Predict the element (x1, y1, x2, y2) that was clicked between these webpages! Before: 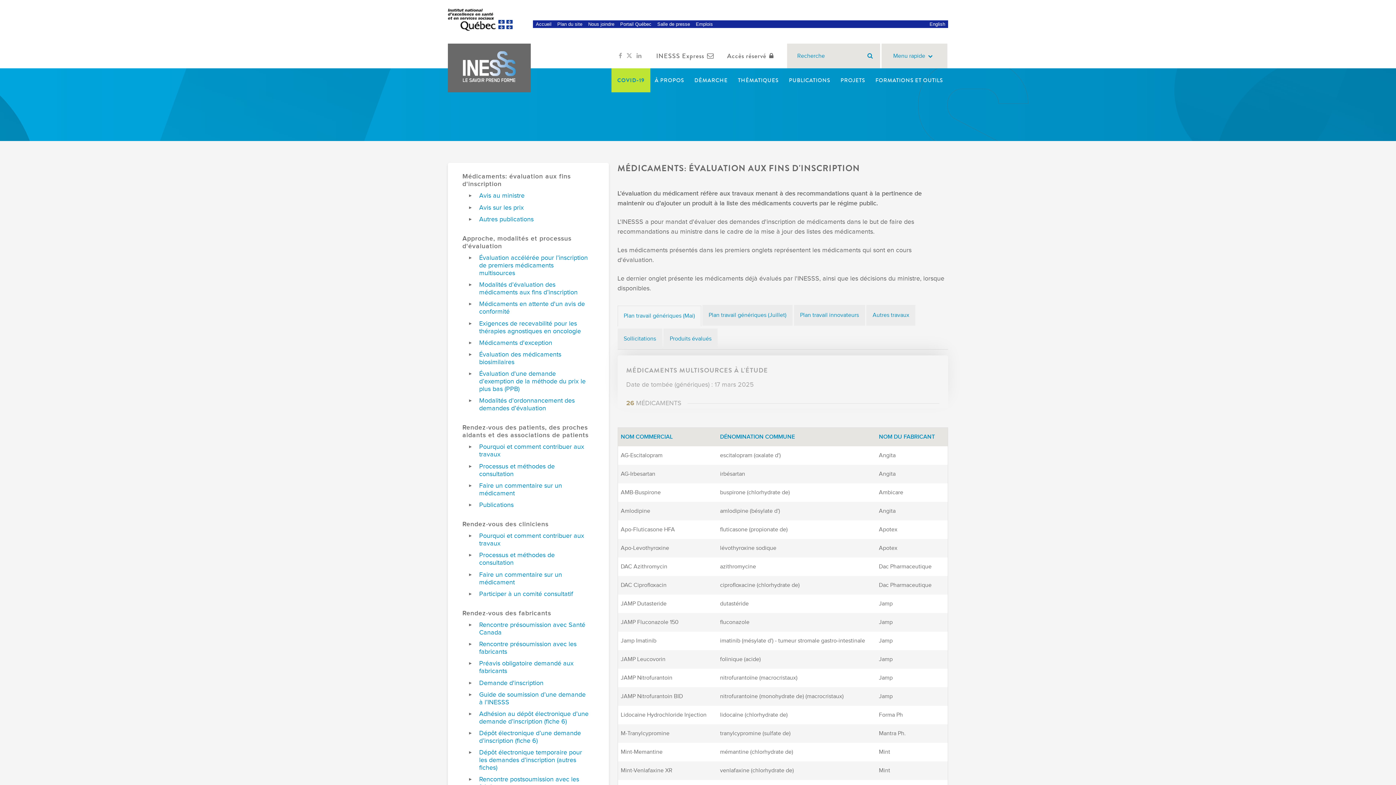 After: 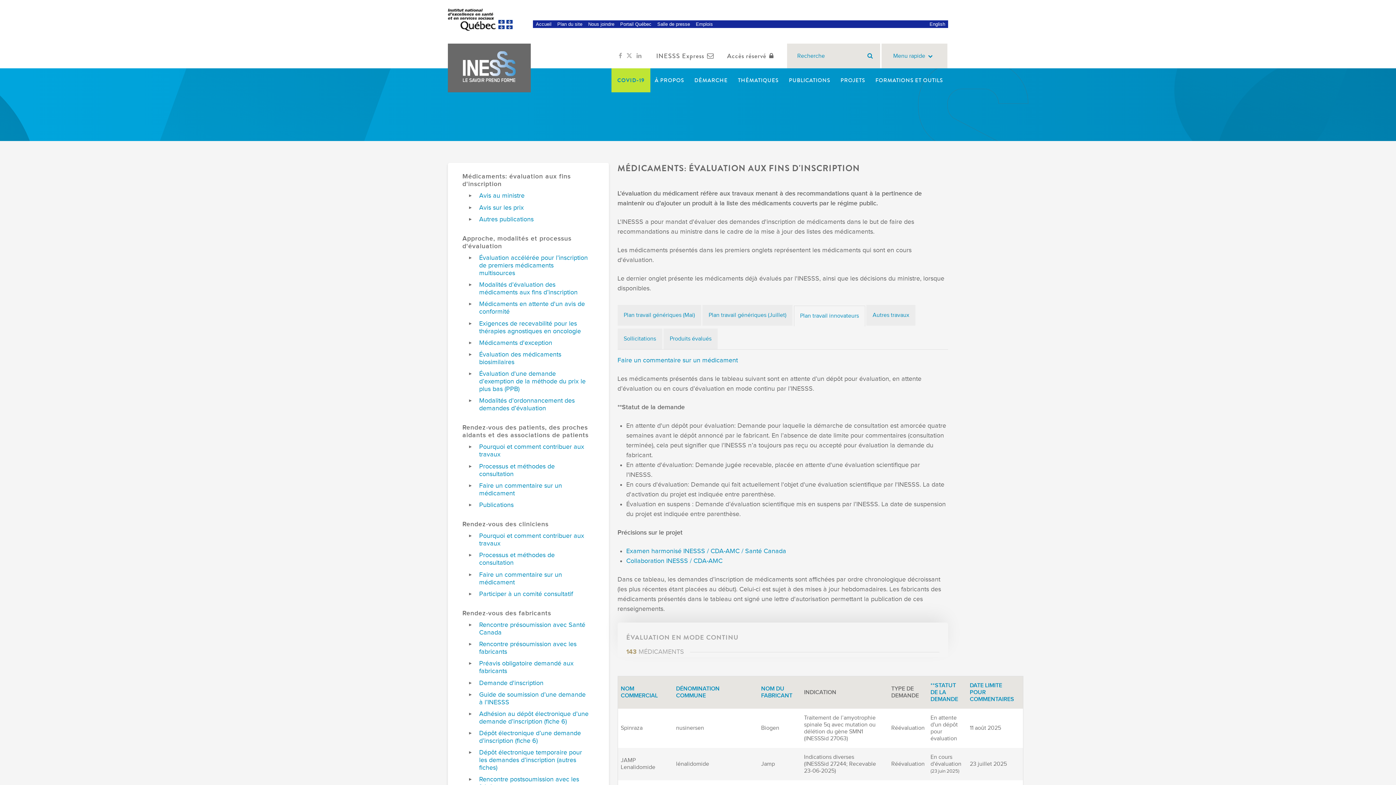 Action: label: Plan travail innovateurs bbox: (794, 305, 865, 325)